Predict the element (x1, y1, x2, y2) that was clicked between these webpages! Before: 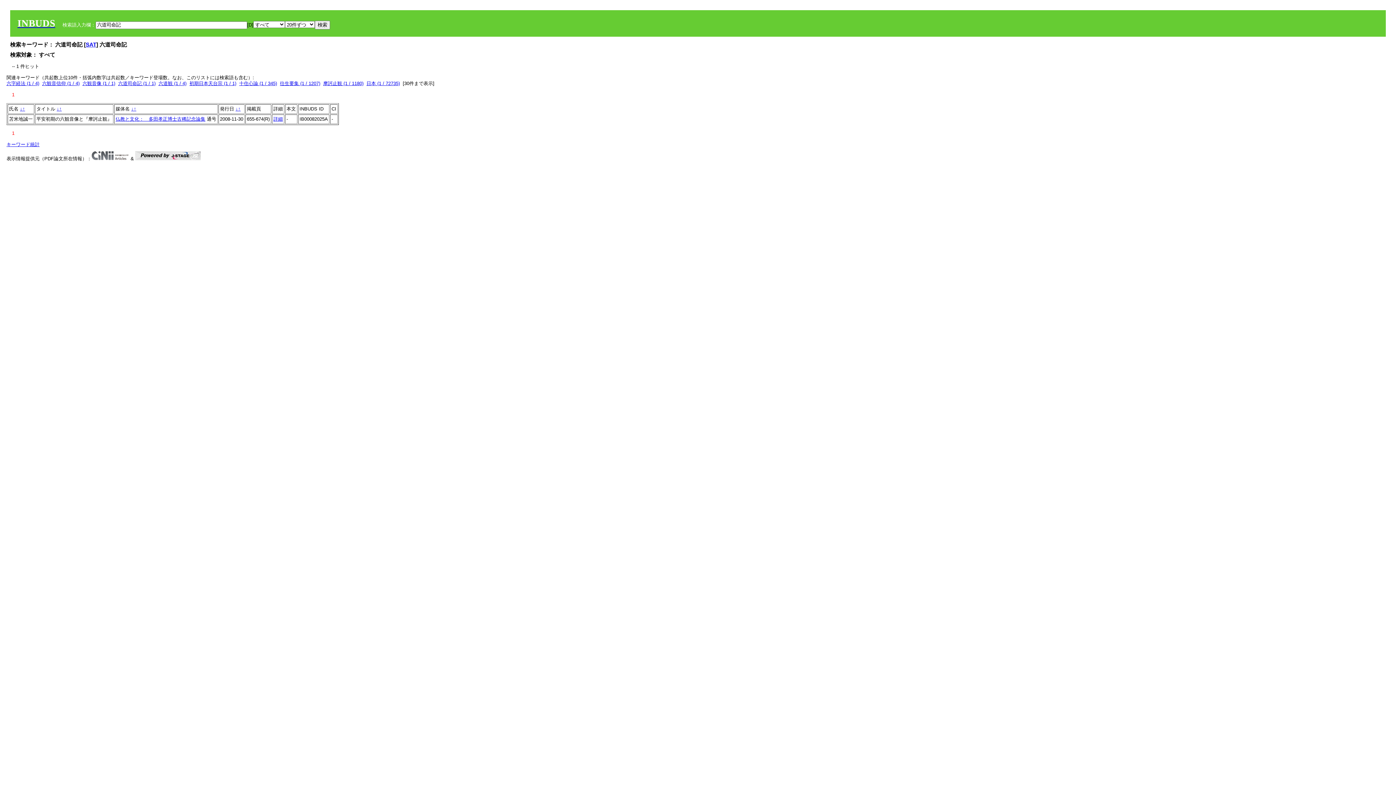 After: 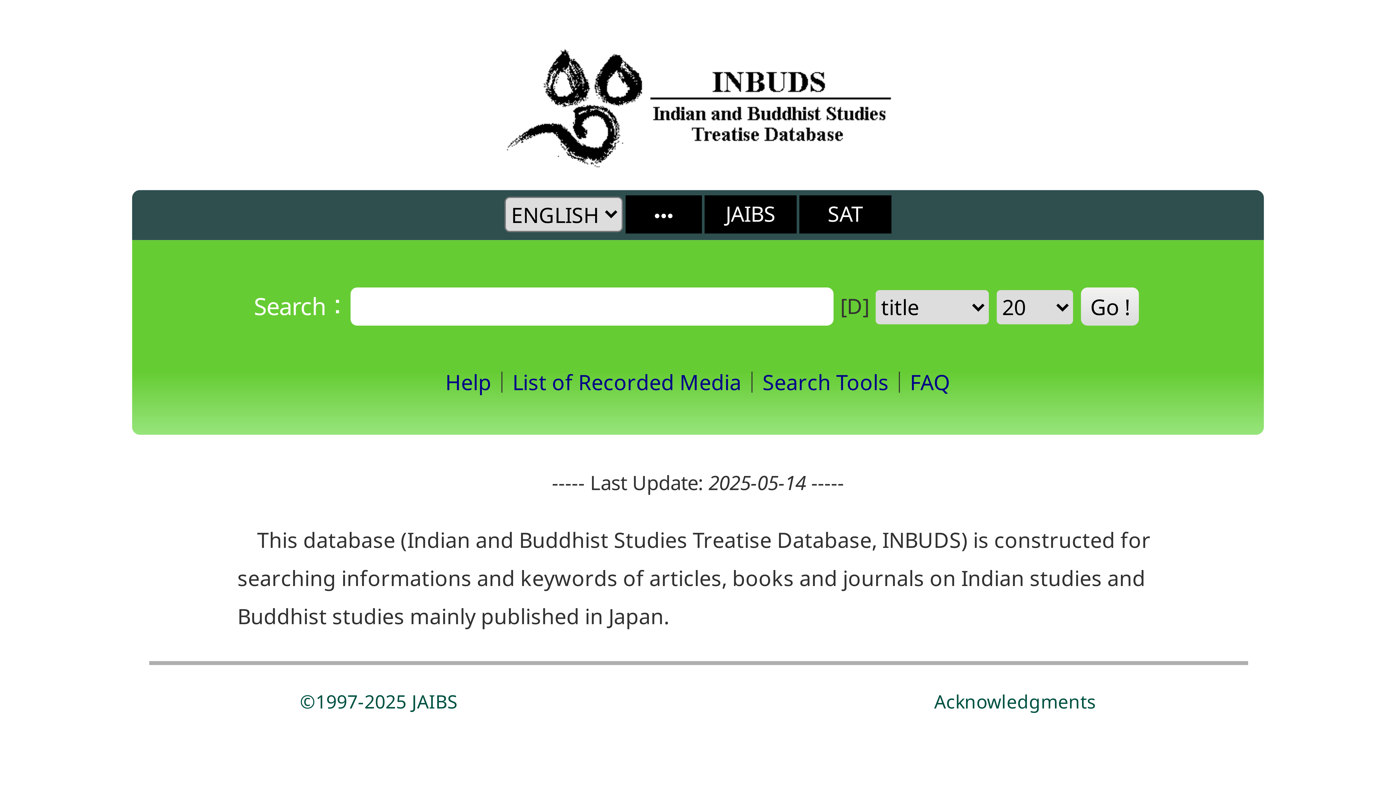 Action: label: INBUDS bbox: (17, 22, 55, 27)